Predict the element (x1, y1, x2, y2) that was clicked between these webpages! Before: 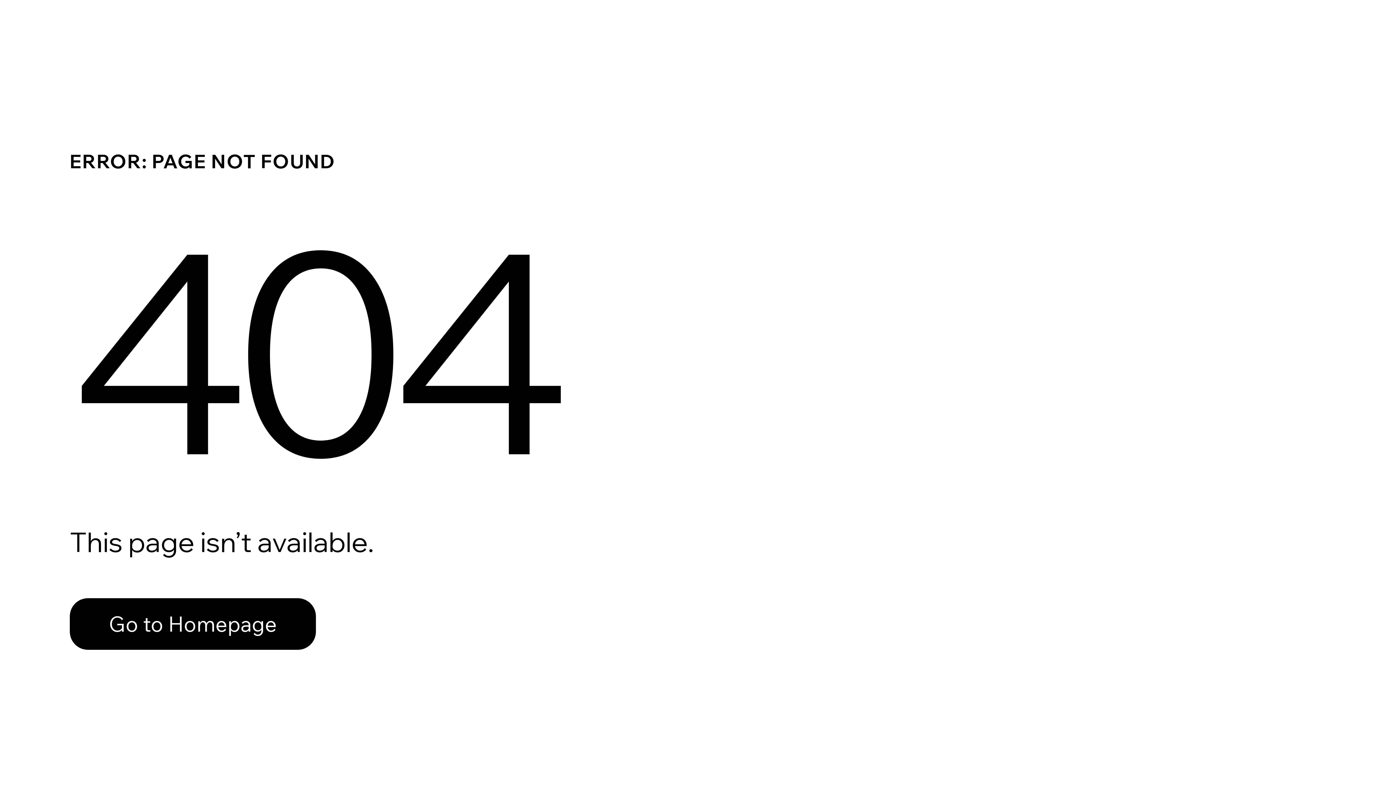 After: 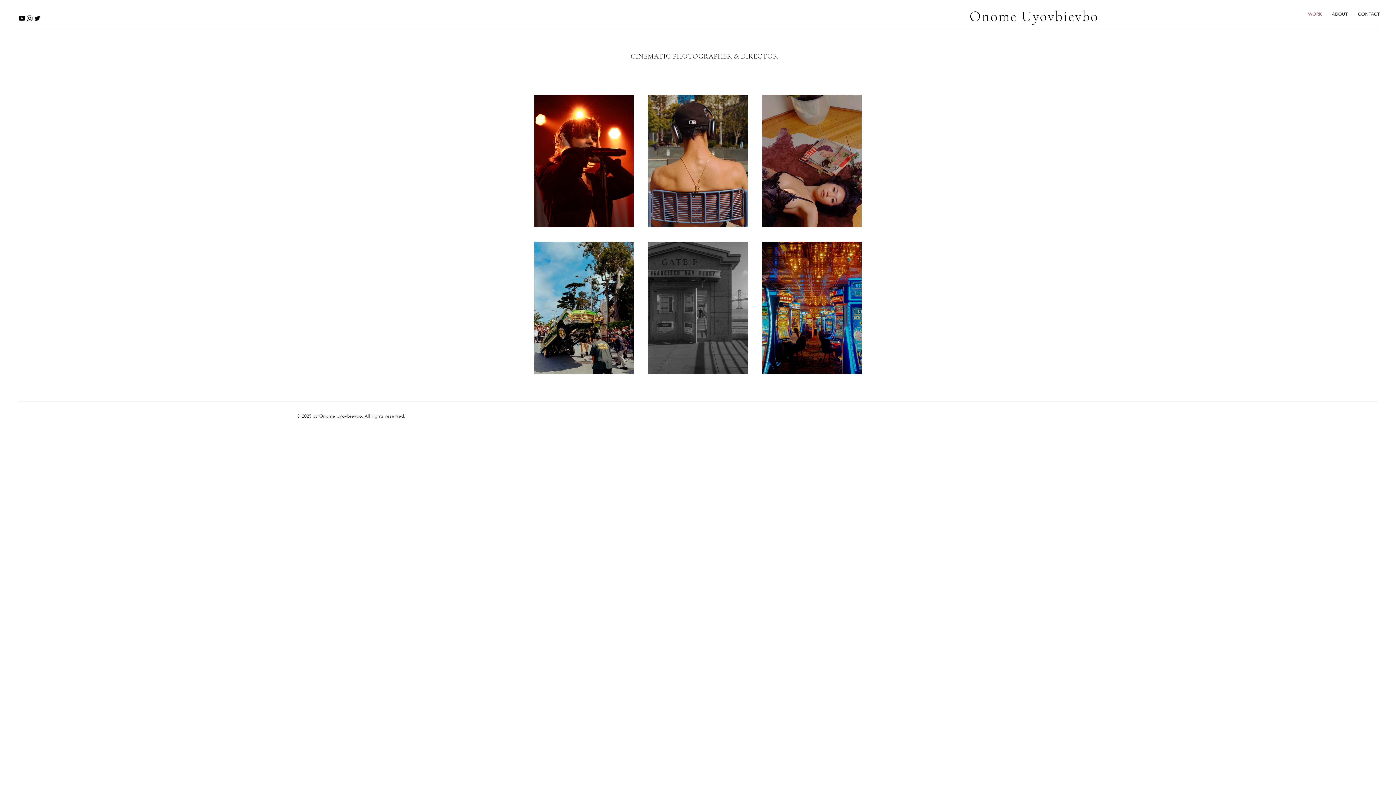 Action: bbox: (69, 598, 316, 650) label: Go to Homepage